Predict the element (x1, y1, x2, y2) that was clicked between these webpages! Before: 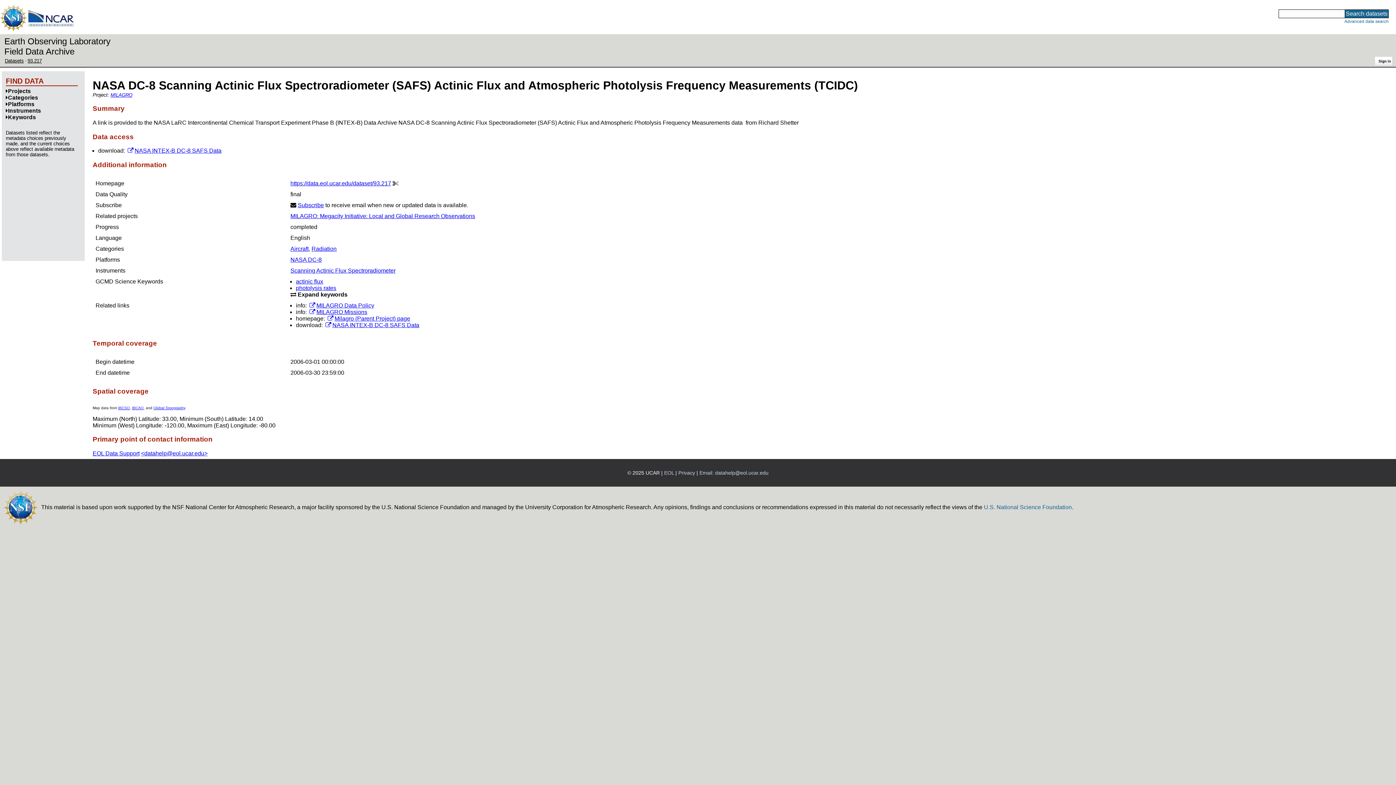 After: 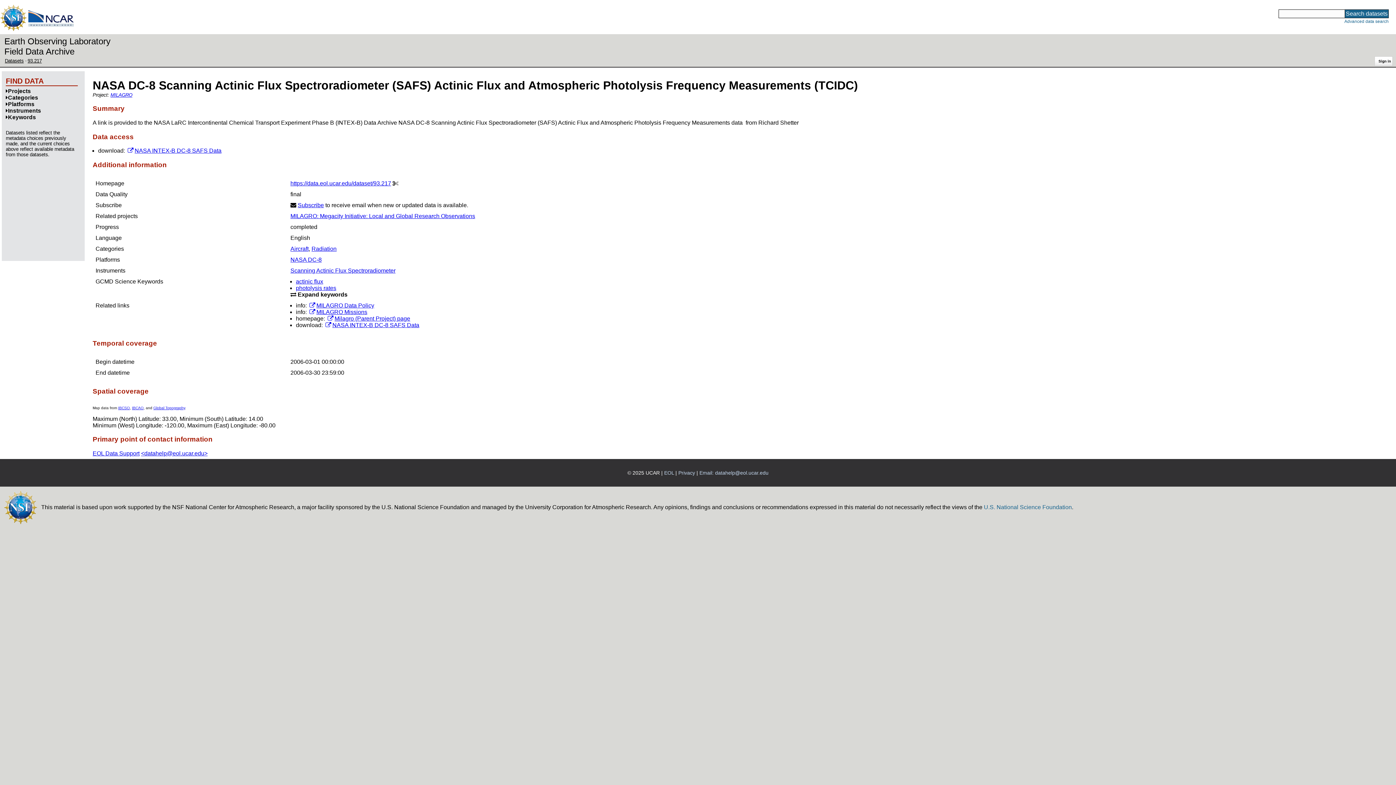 Action: bbox: (308, 302, 374, 308) label: MILAGRO Data Policy